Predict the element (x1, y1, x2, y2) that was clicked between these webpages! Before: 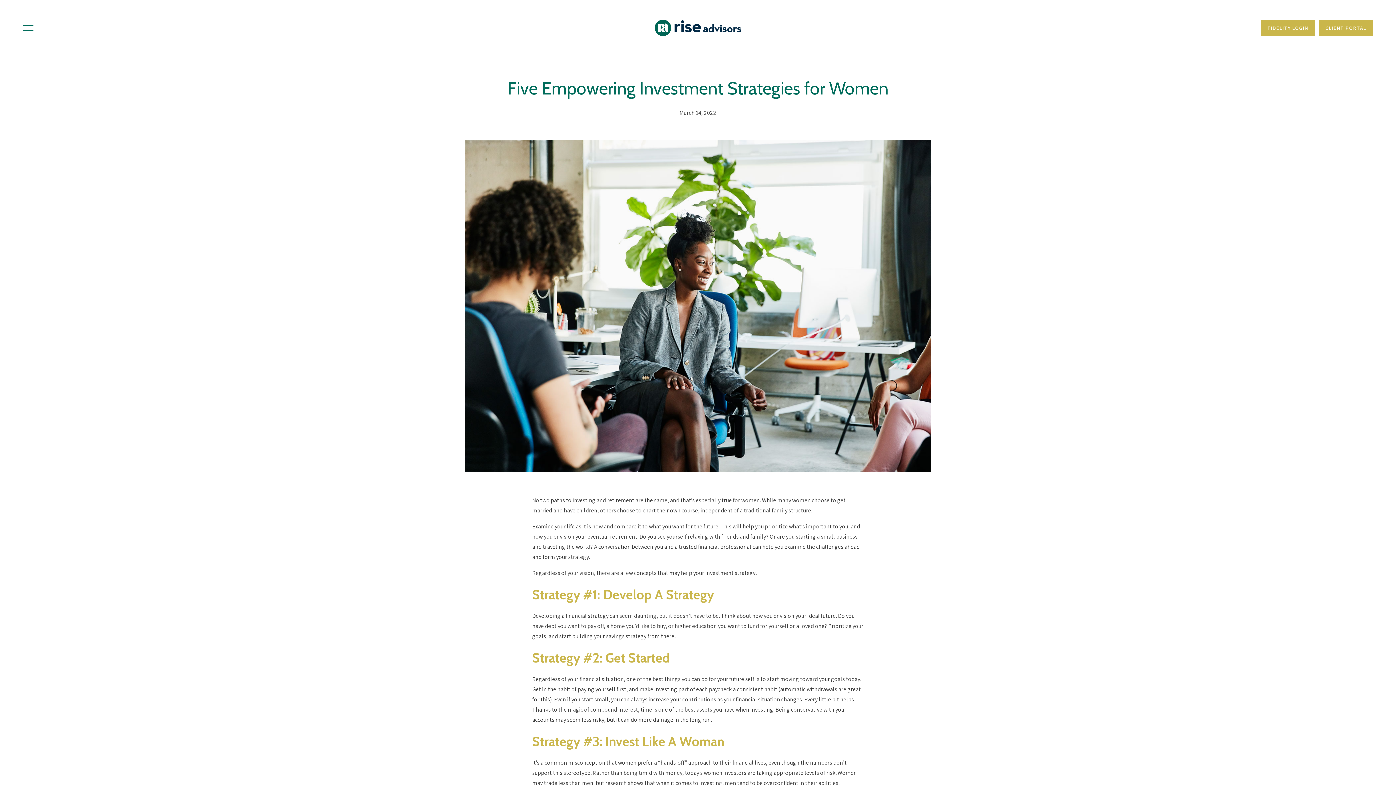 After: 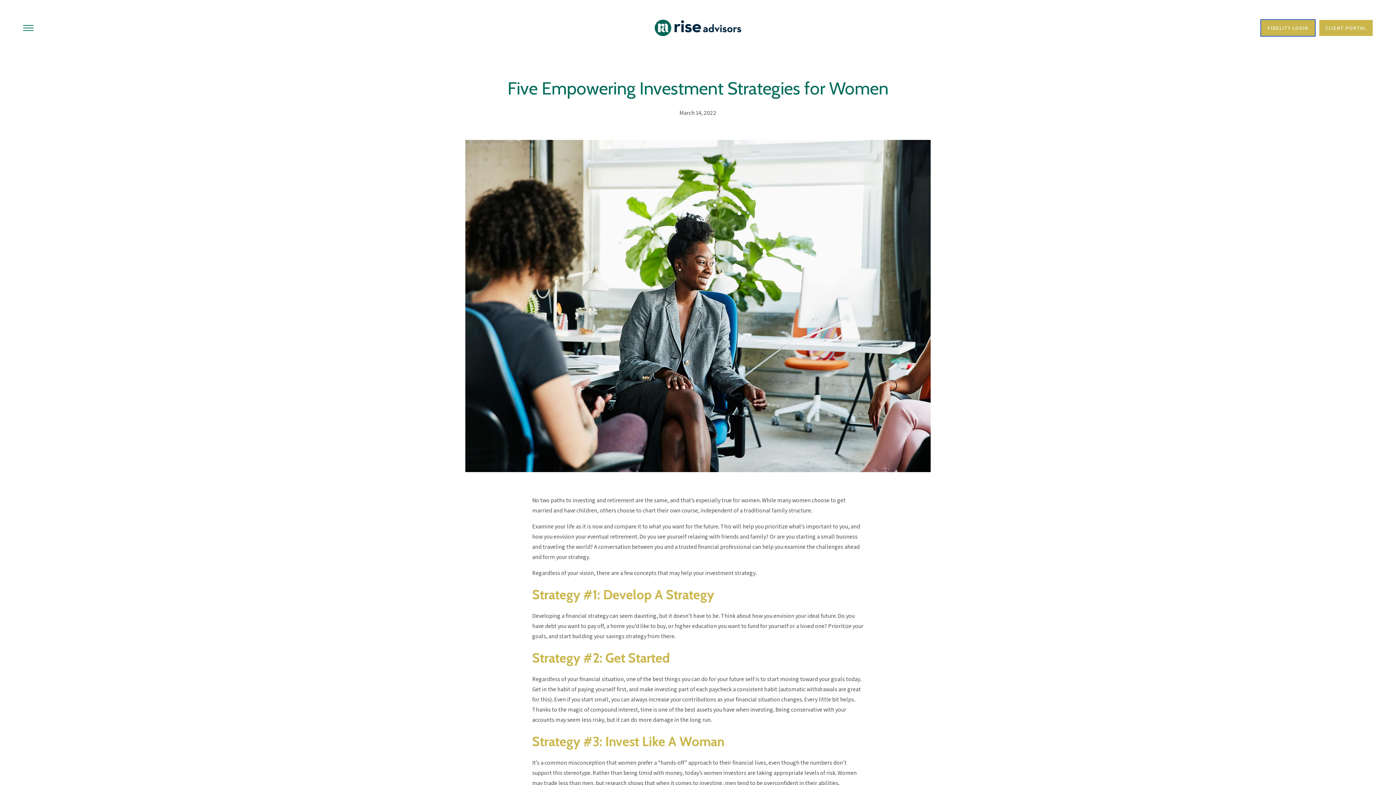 Action: bbox: (1261, 19, 1315, 36) label: FIDELITY LOGIN